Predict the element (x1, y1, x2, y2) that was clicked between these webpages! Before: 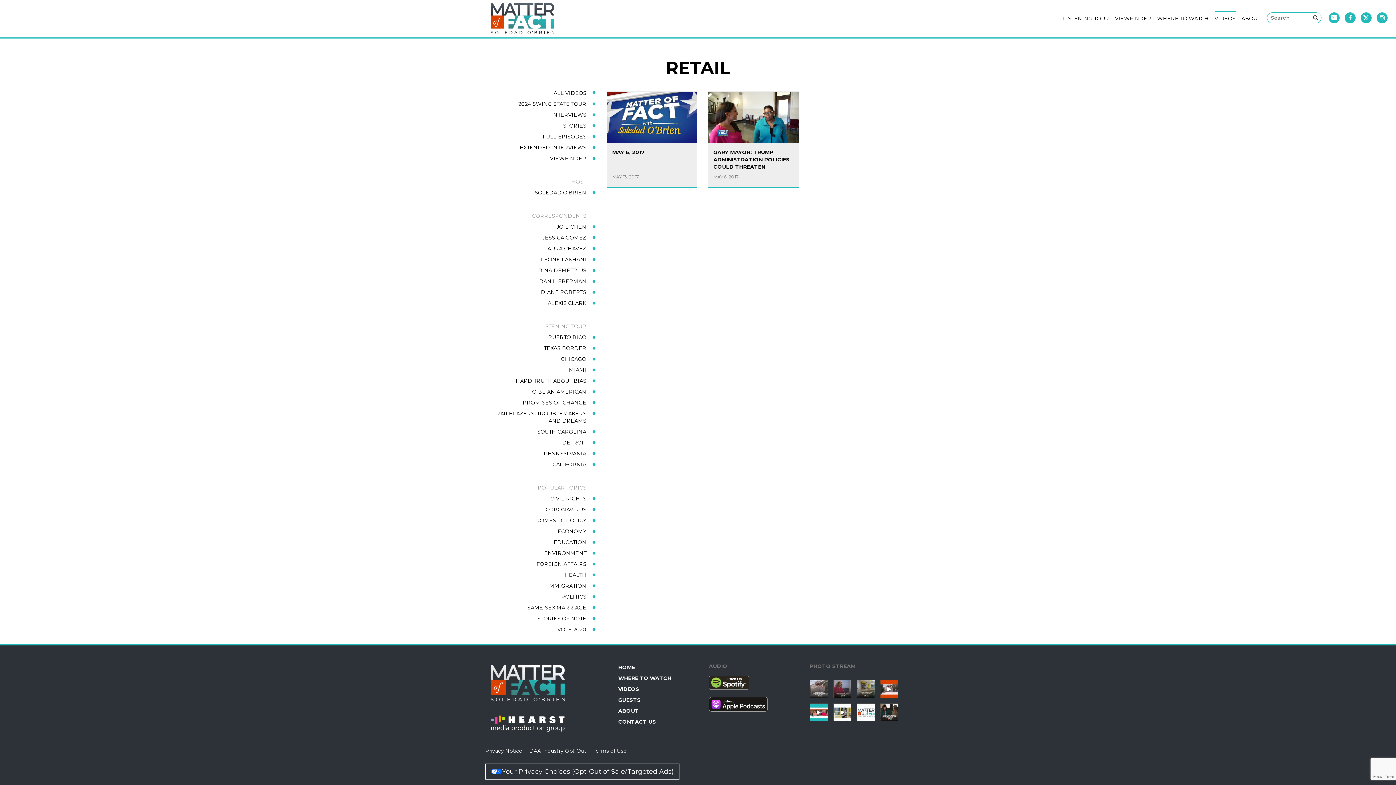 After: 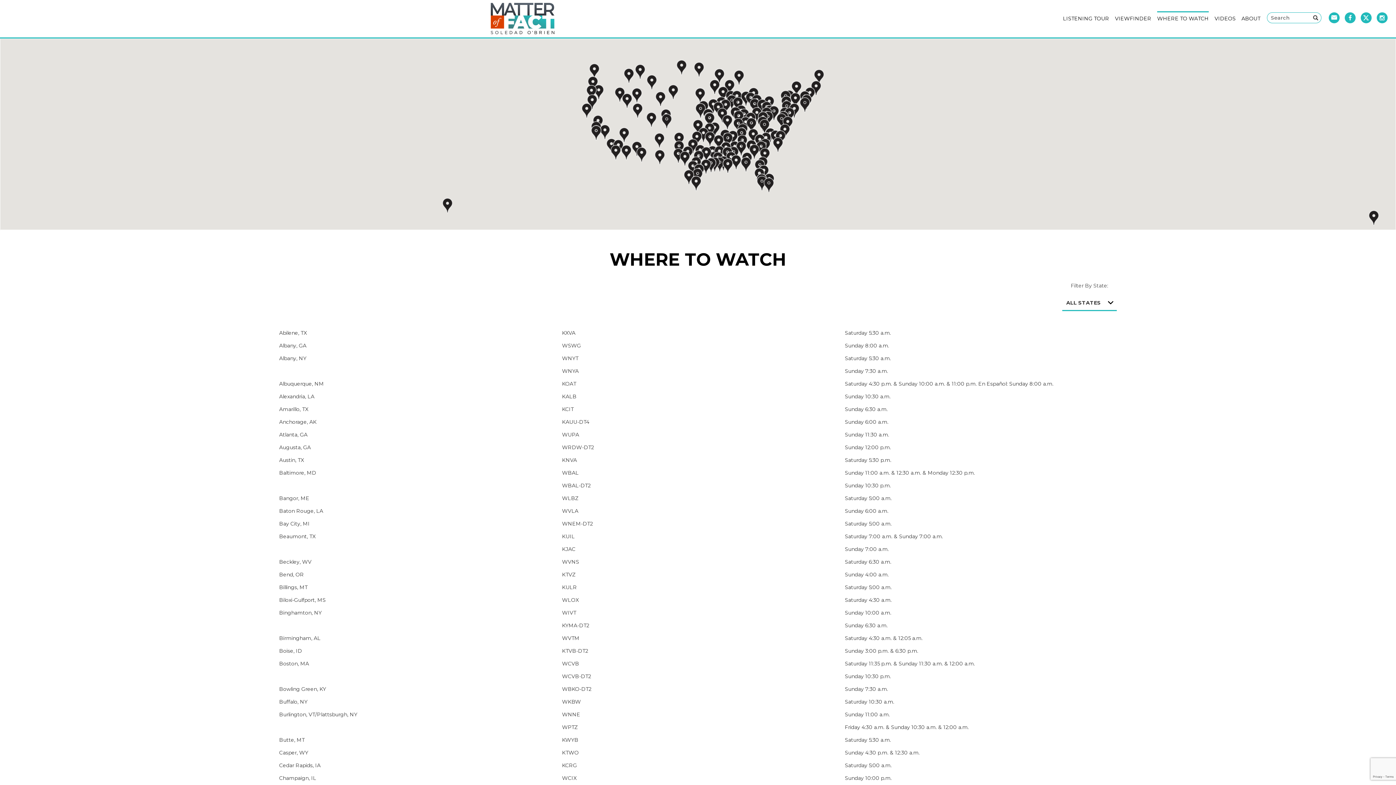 Action: label: WHERE TO WATCH bbox: (1157, 11, 1209, 21)